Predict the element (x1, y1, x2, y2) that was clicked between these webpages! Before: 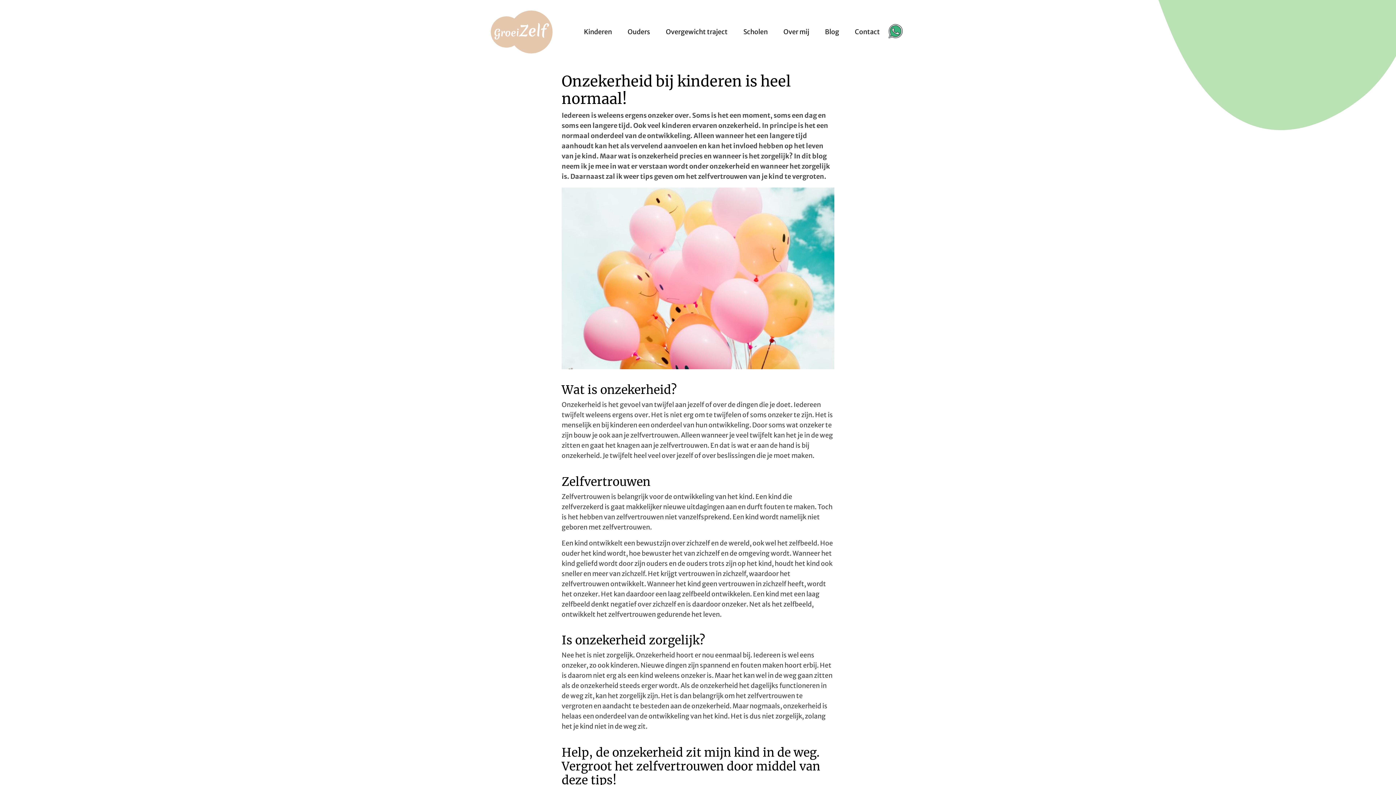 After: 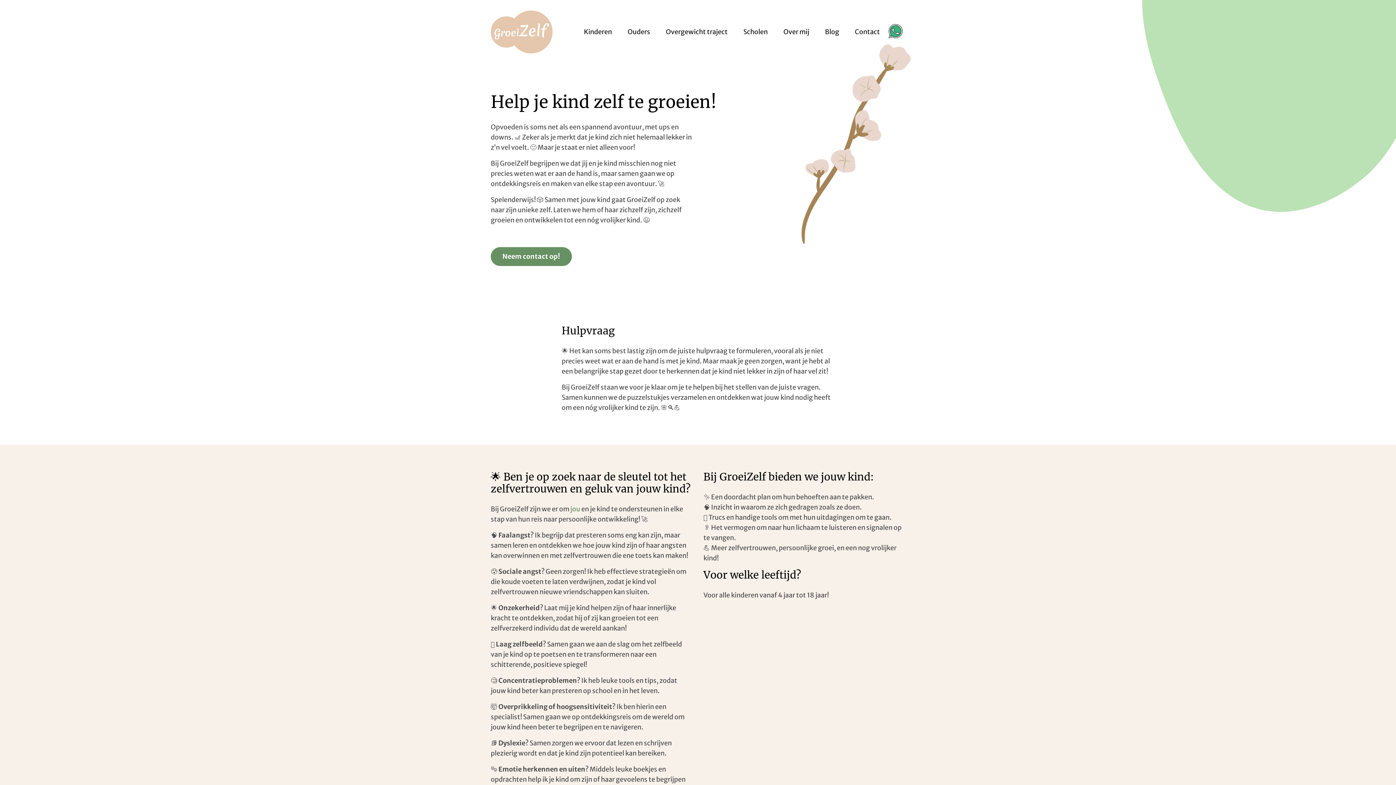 Action: bbox: (576, 24, 619, 40) label: Kinderen